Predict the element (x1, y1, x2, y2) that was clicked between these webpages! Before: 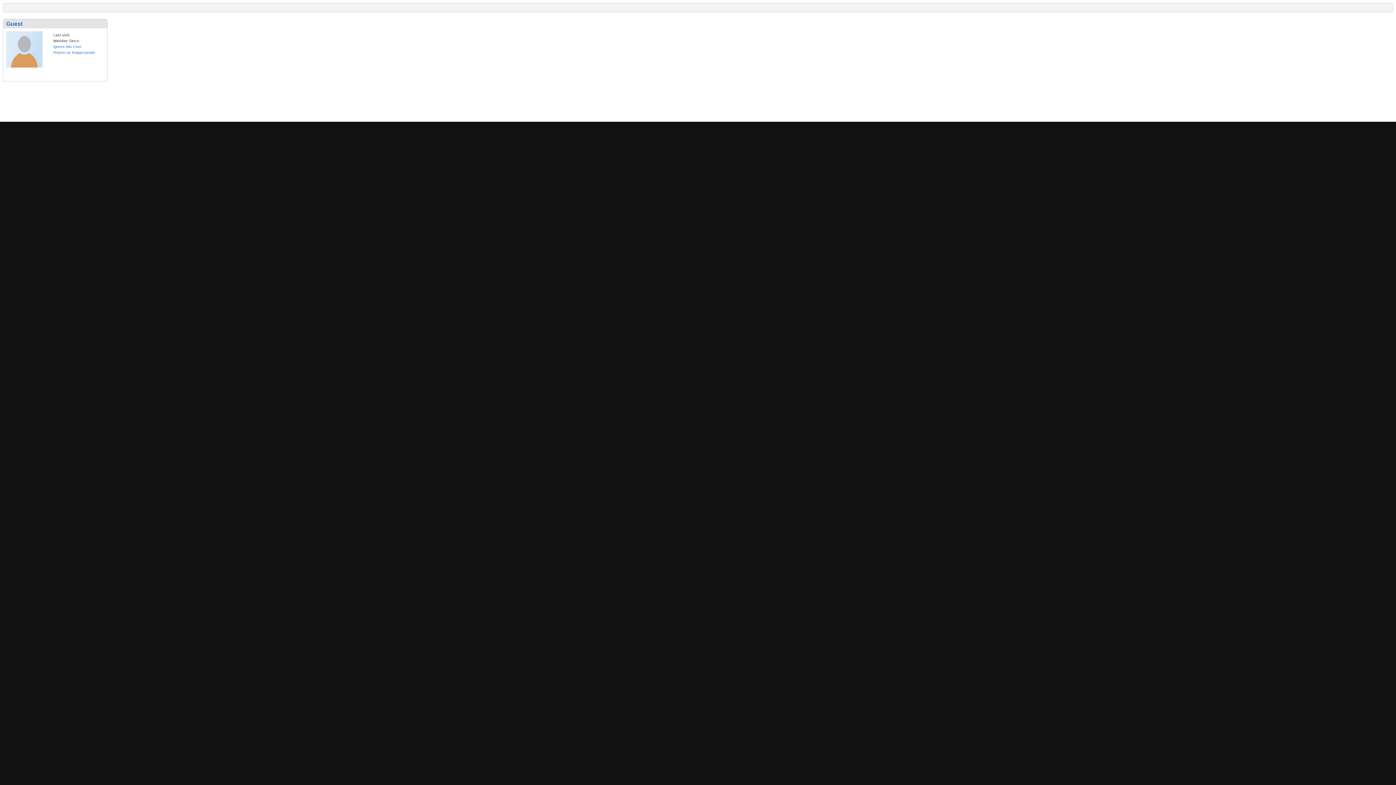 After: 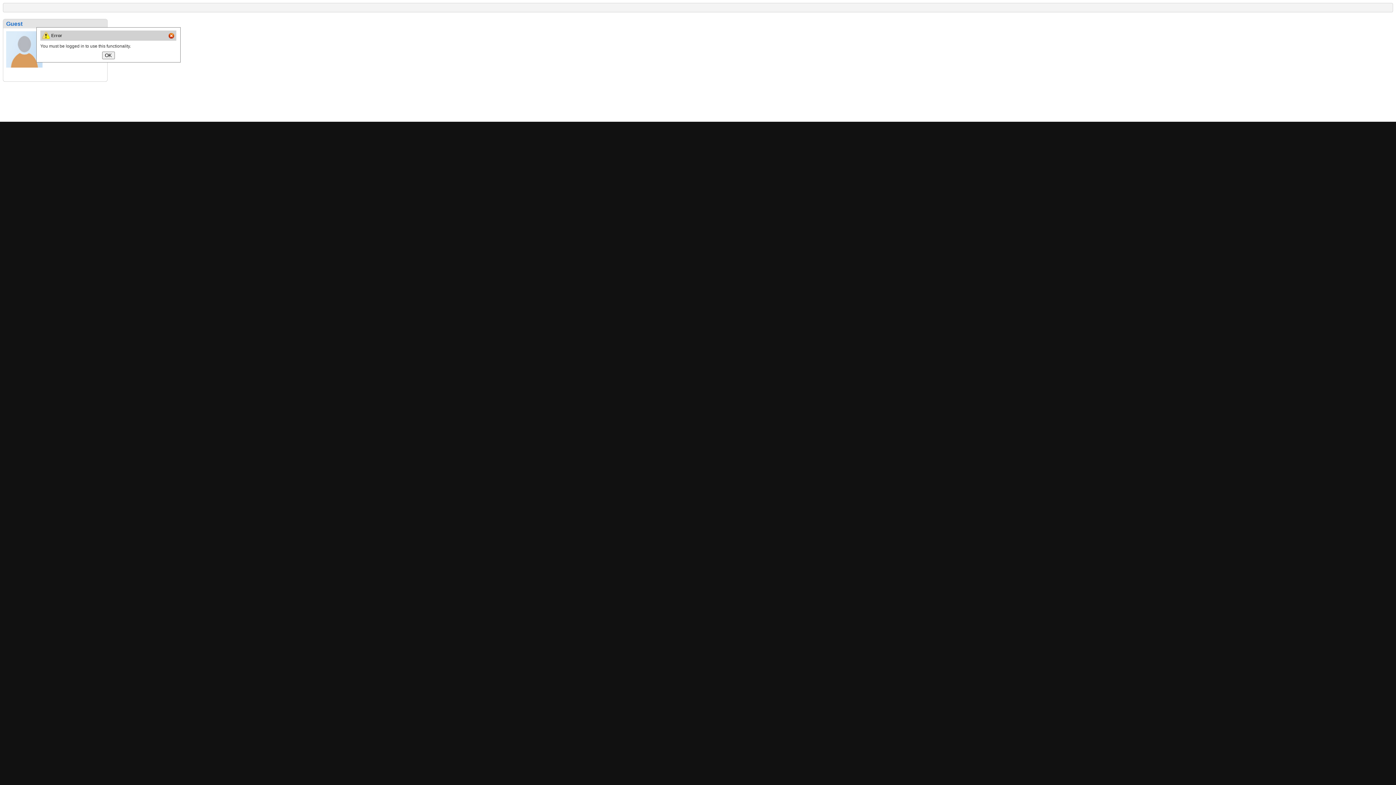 Action: label: Ignore this User bbox: (53, 44, 81, 48)